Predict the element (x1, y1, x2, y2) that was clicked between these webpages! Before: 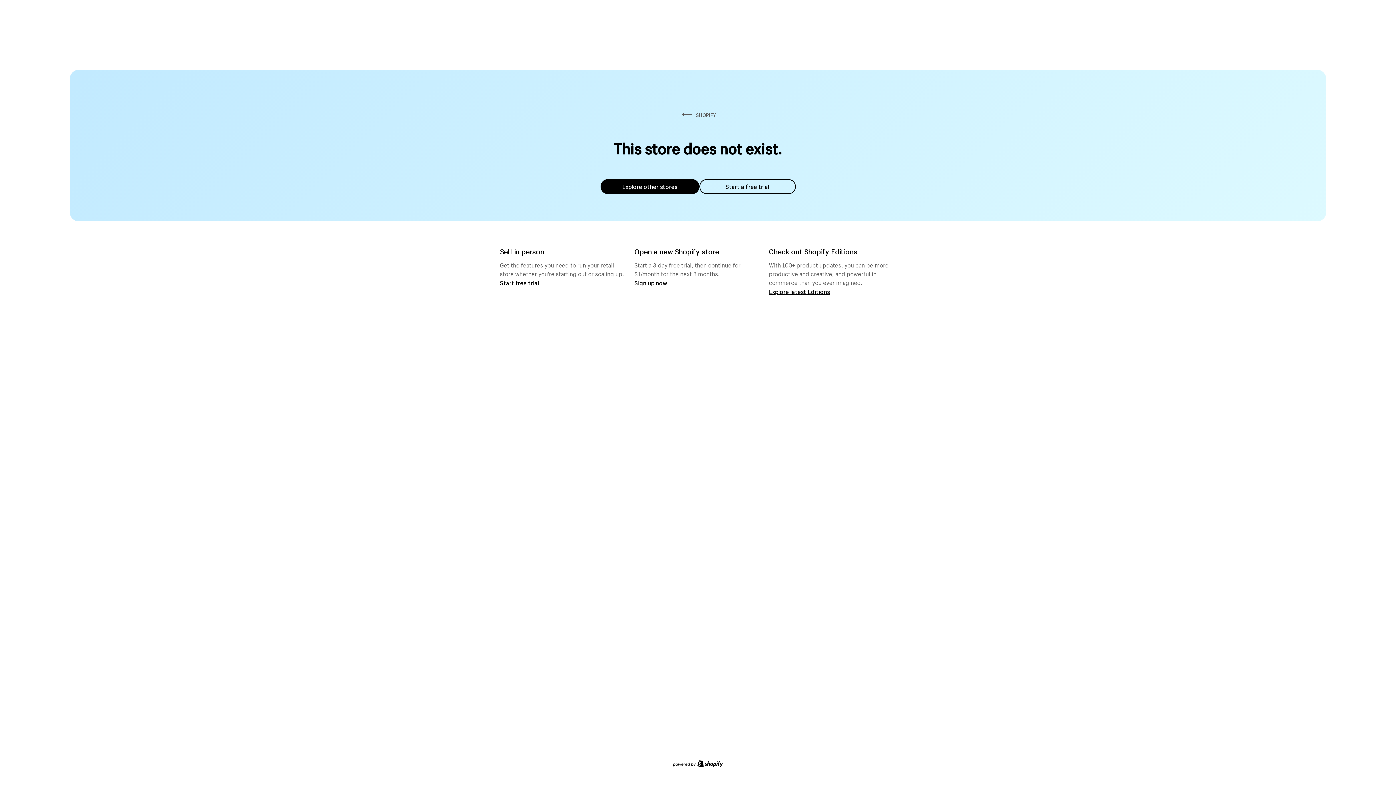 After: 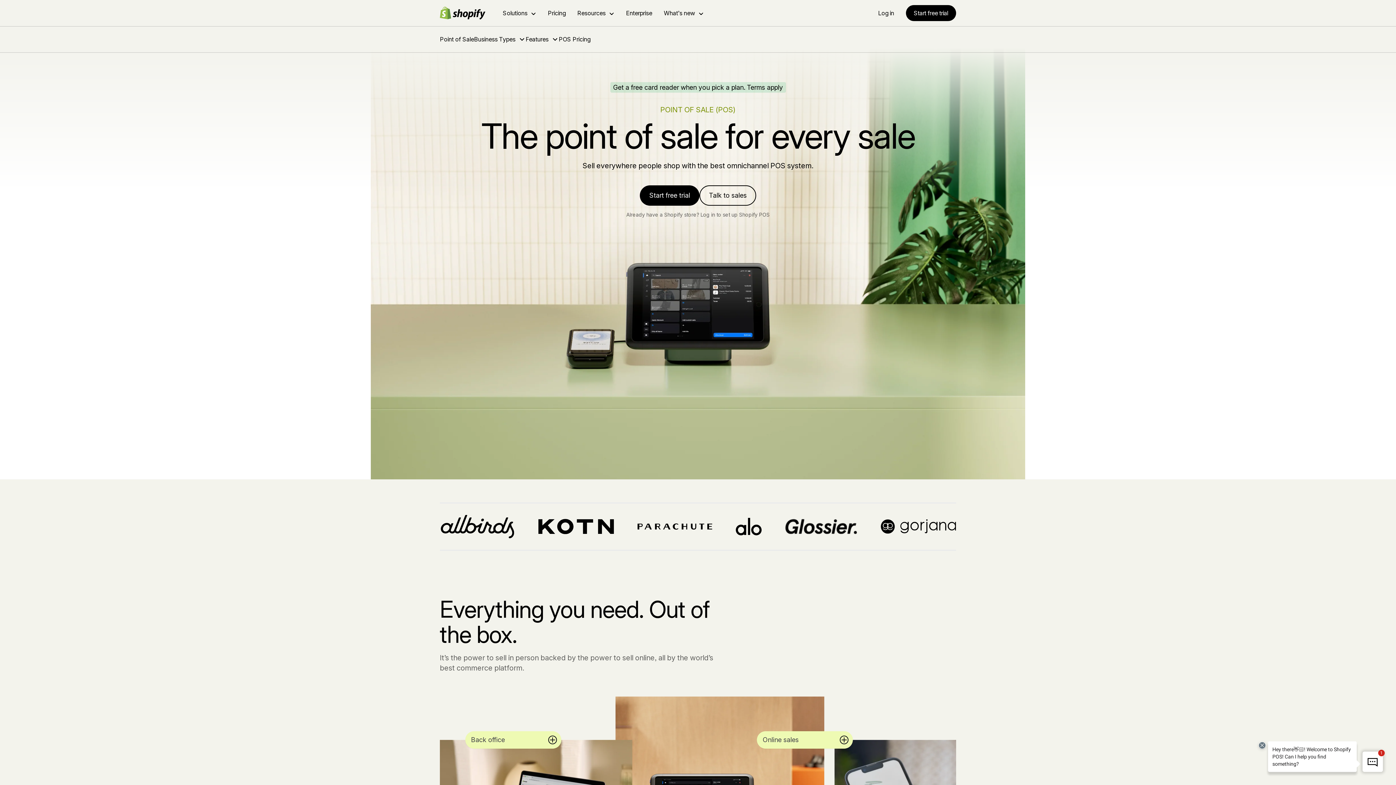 Action: label: Start free trial bbox: (500, 279, 539, 286)